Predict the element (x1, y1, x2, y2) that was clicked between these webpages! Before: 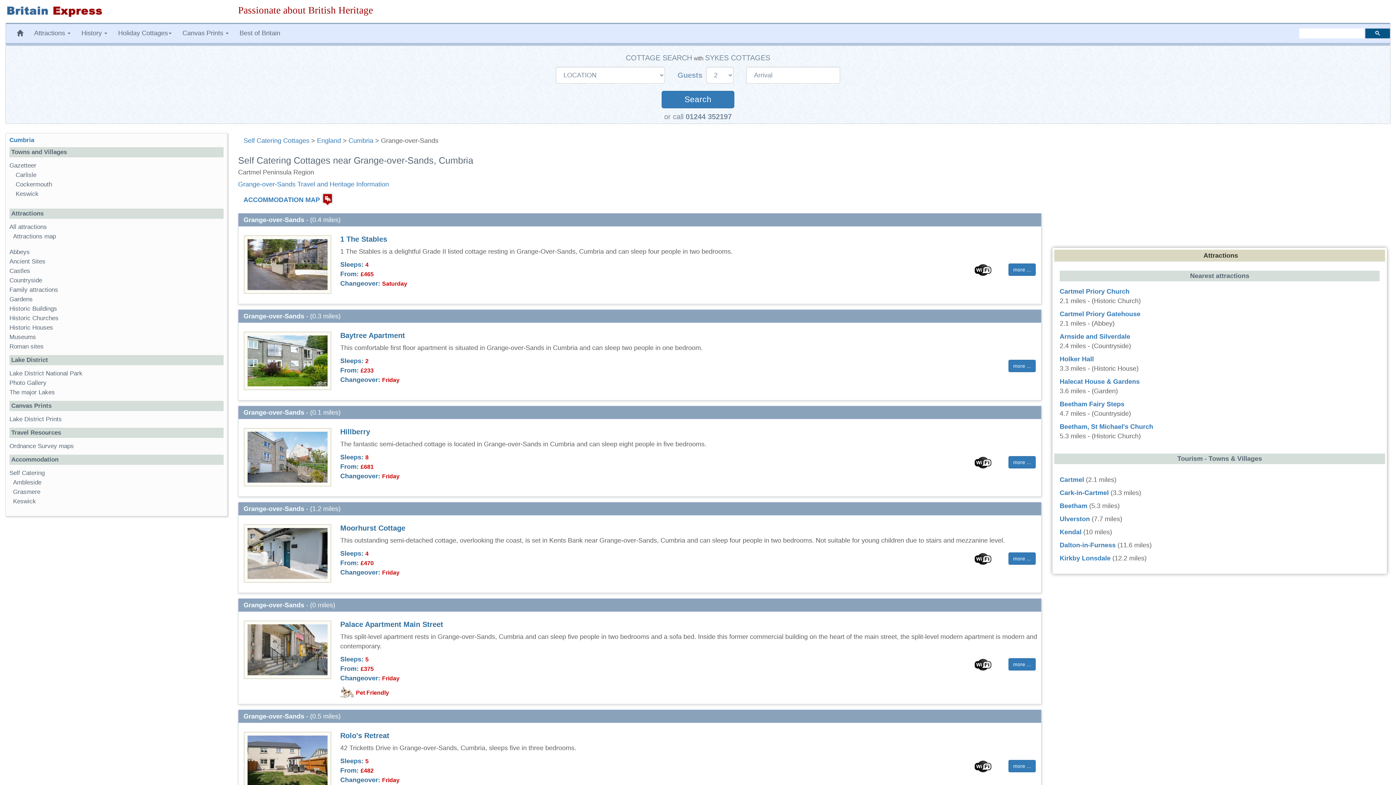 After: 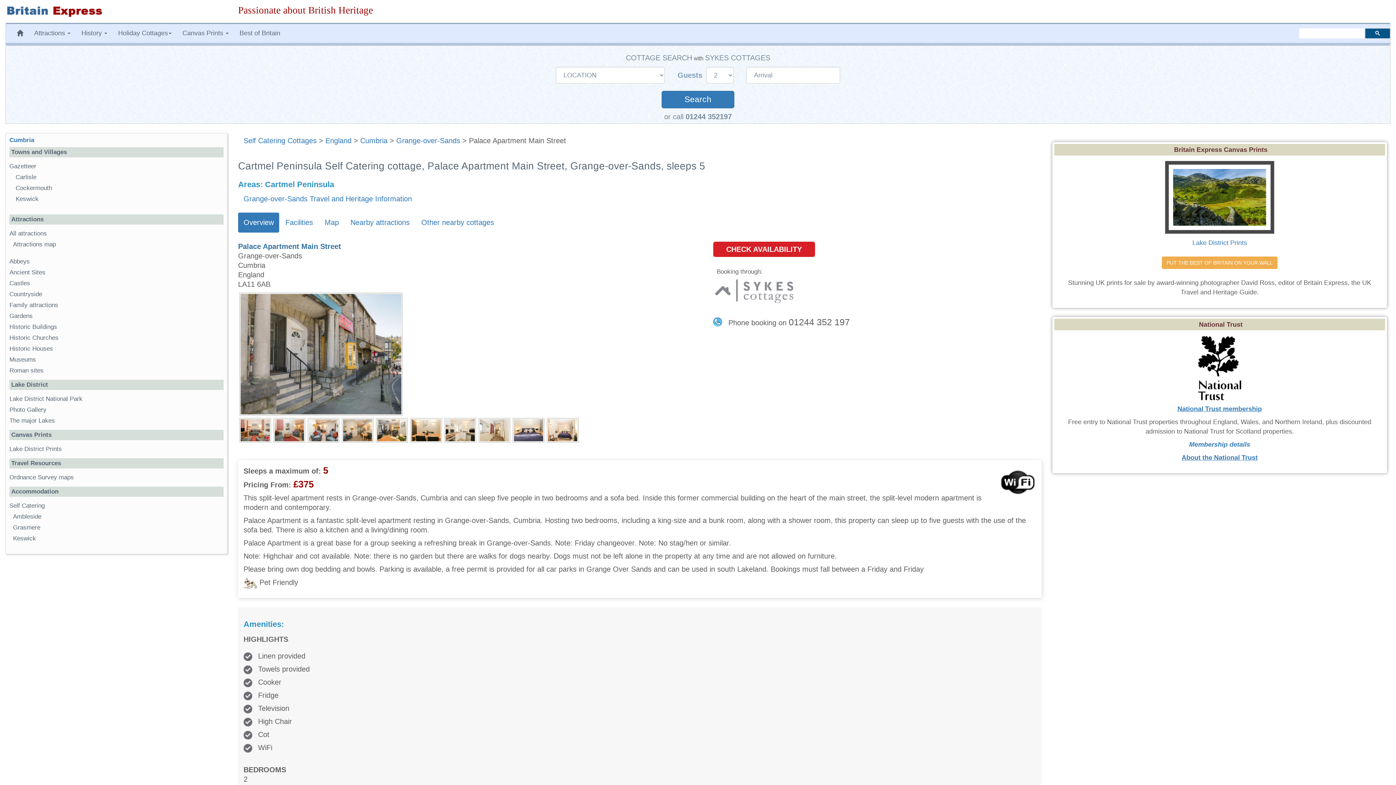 Action: label: more ... bbox: (1008, 658, 1035, 670)